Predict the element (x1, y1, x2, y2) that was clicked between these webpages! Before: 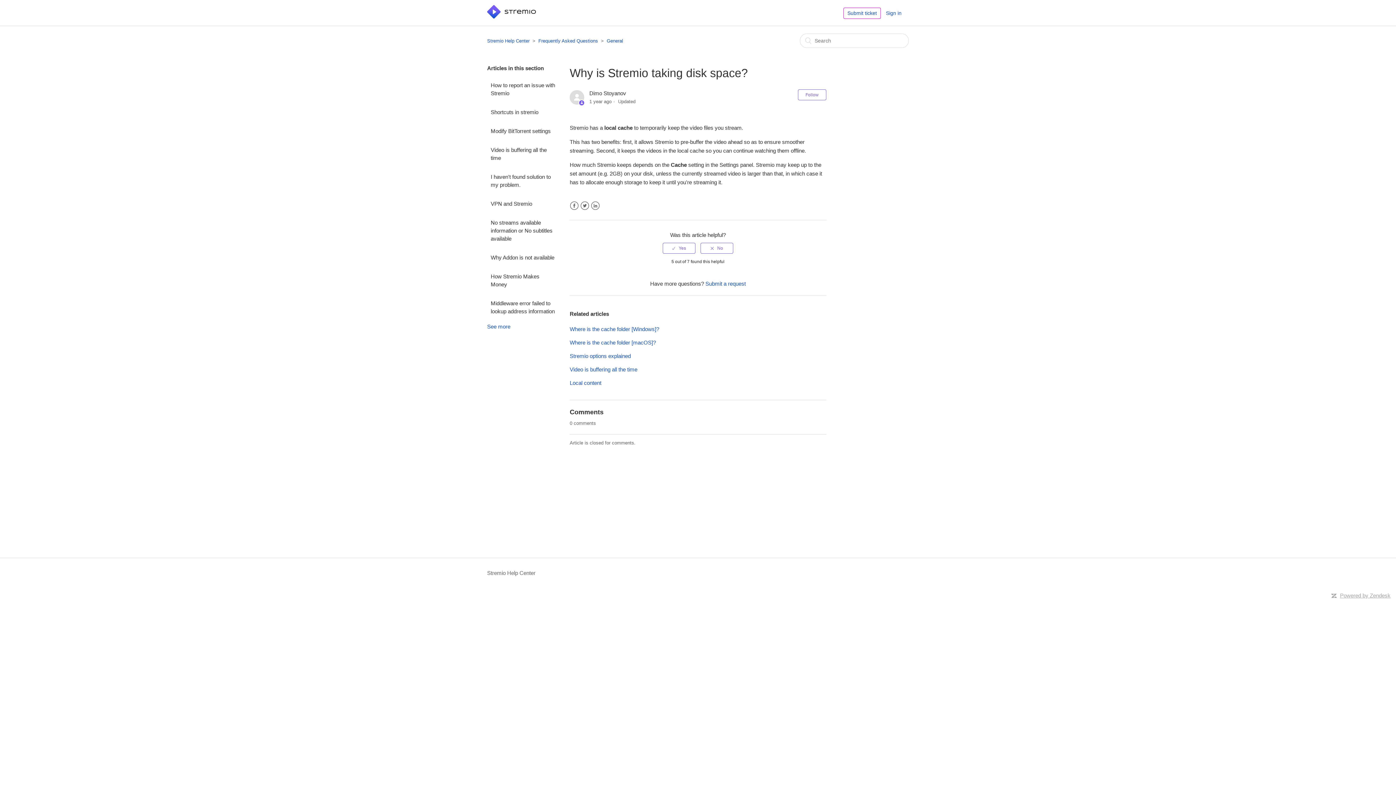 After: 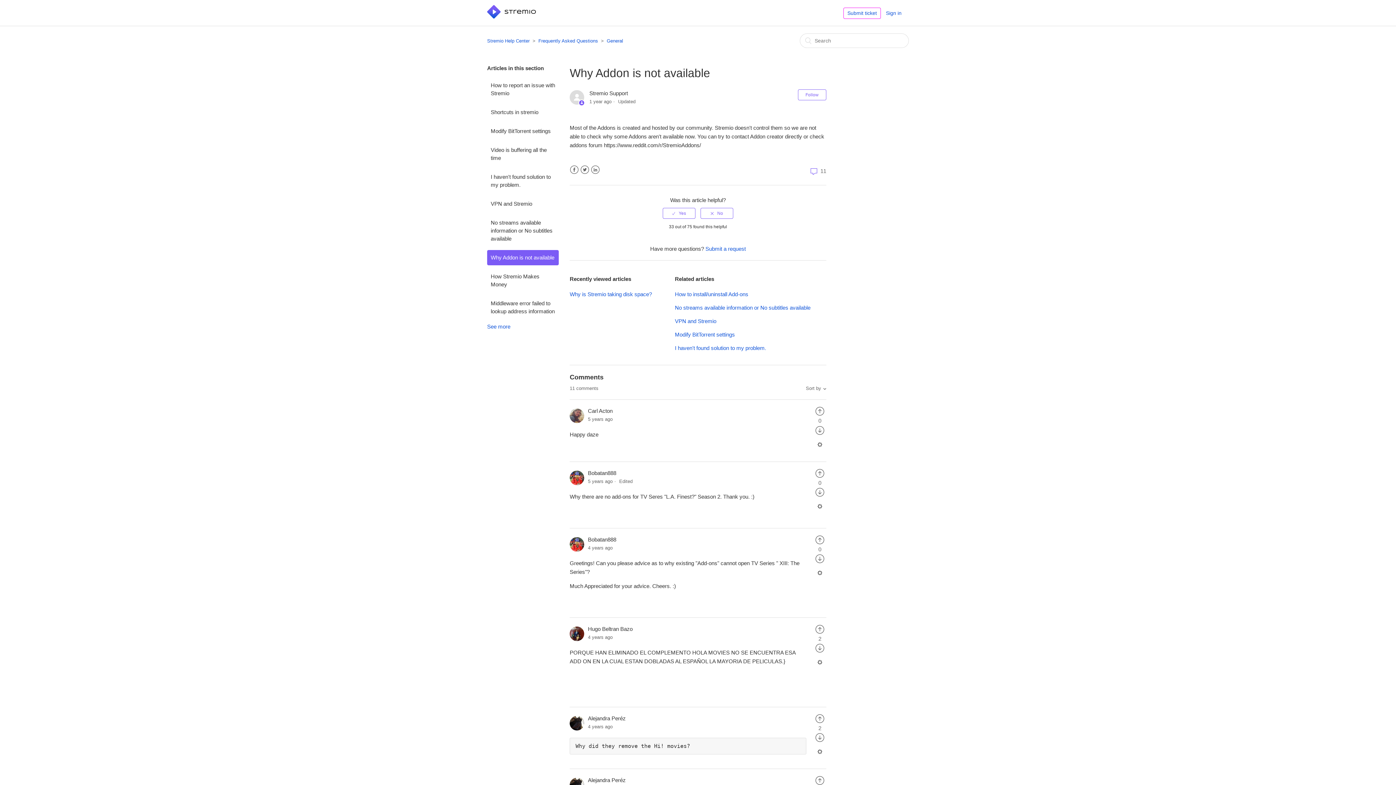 Action: label: Why Addon is not available bbox: (487, 250, 558, 265)